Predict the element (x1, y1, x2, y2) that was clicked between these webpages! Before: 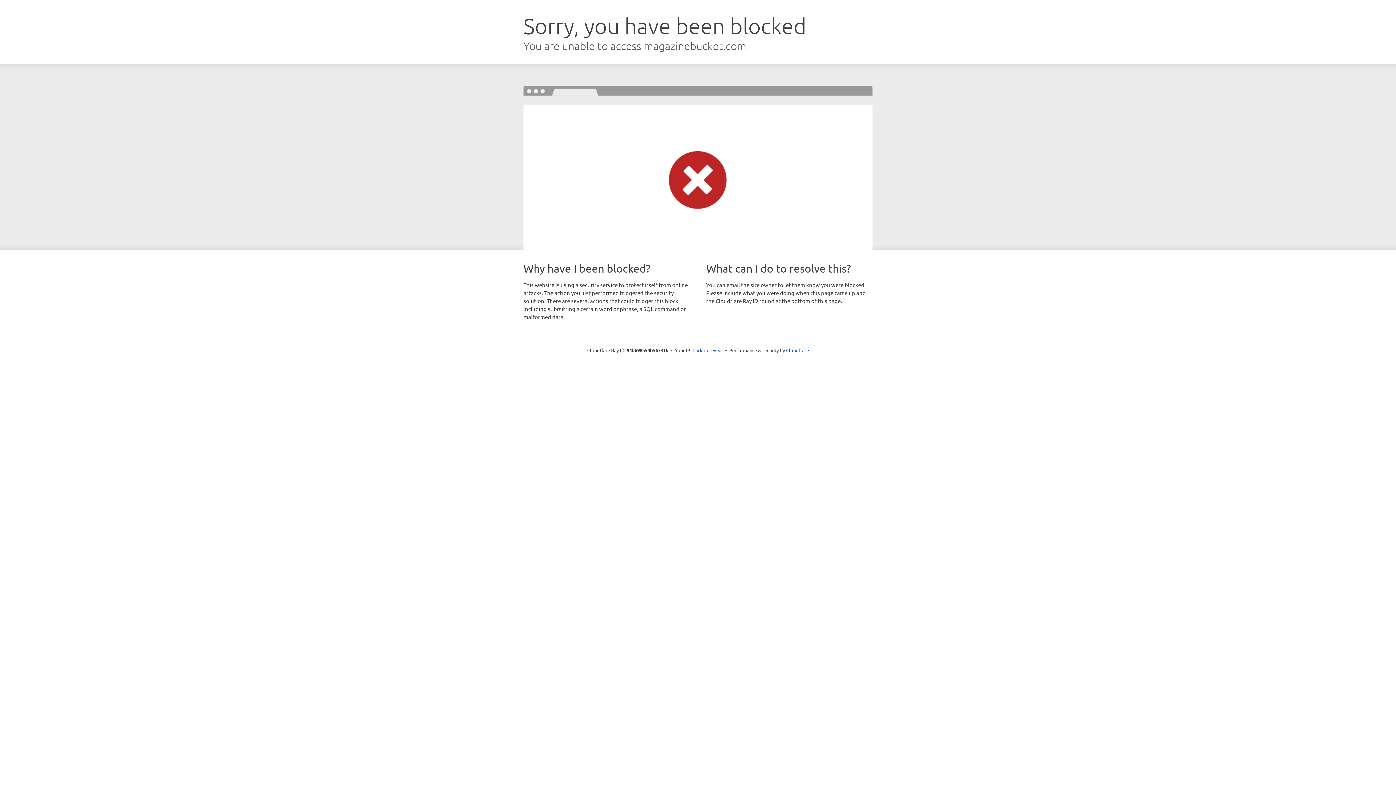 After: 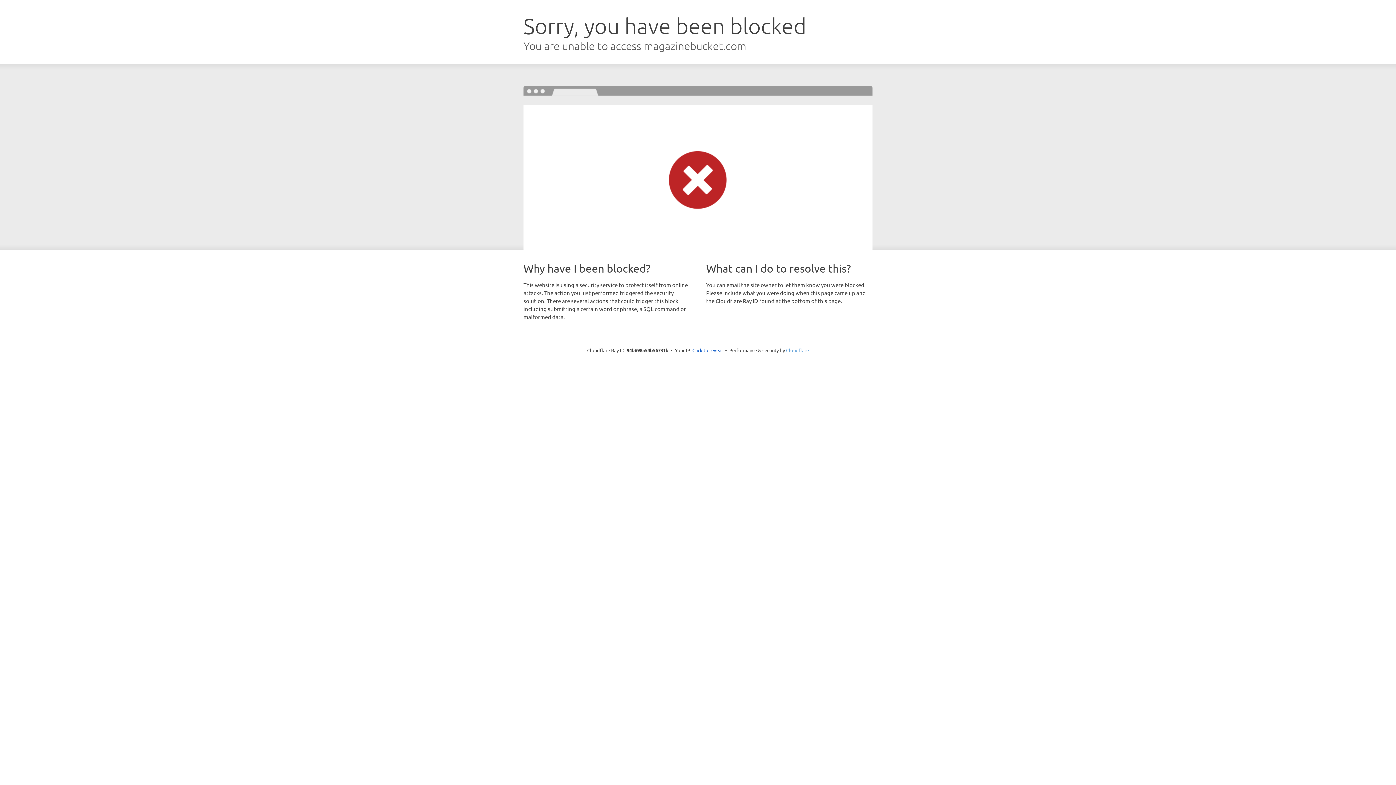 Action: bbox: (786, 347, 809, 353) label: Cloudflare